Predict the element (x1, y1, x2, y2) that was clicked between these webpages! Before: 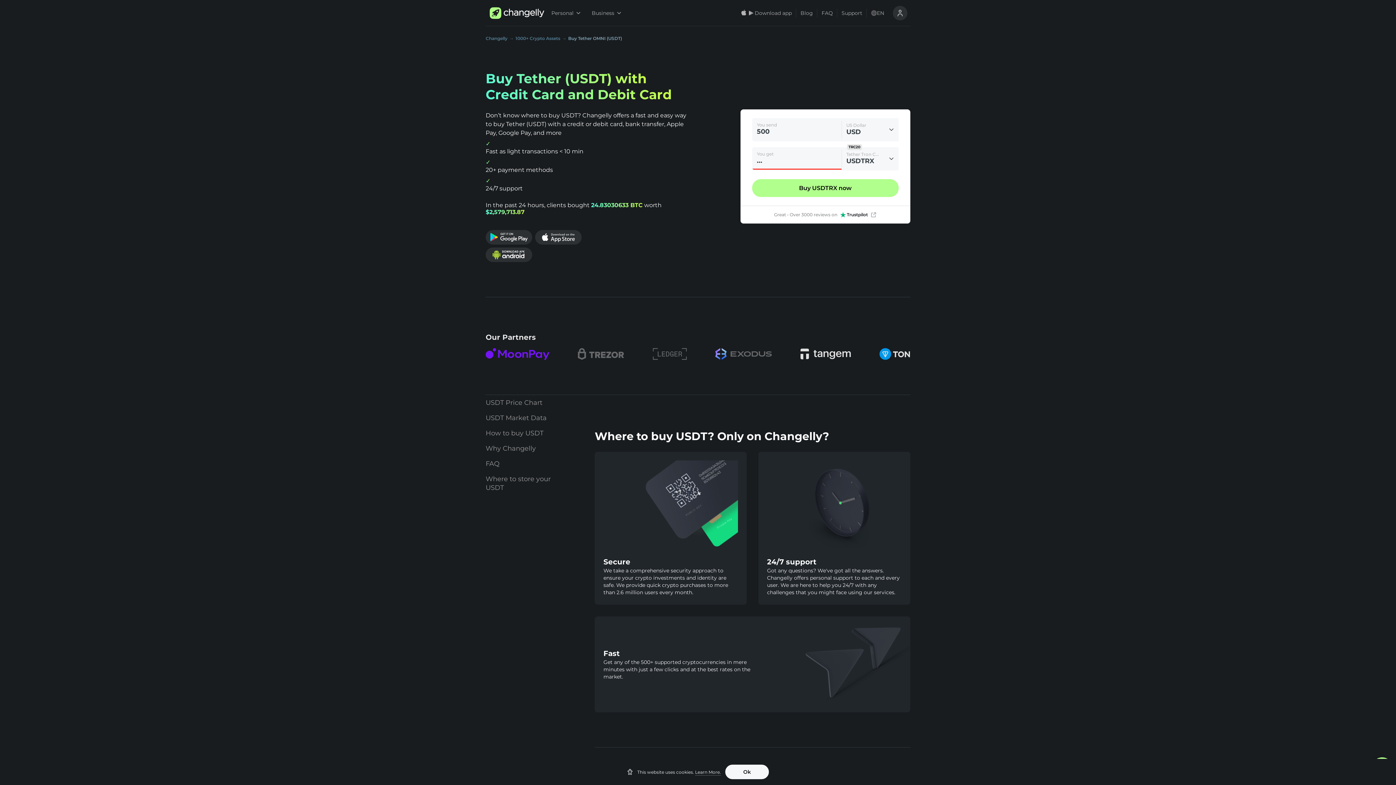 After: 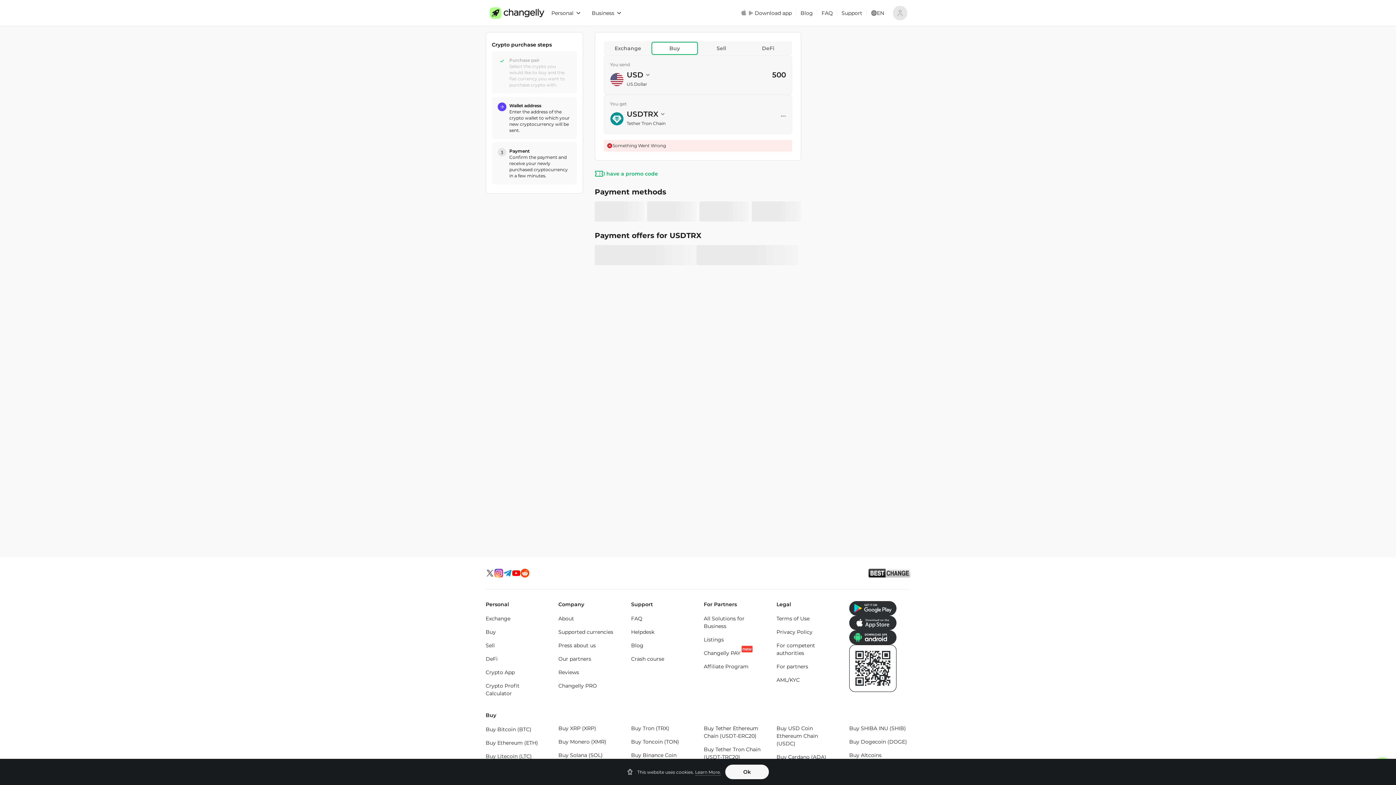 Action: bbox: (752, 179, 898, 196) label: Buy USDTRX now